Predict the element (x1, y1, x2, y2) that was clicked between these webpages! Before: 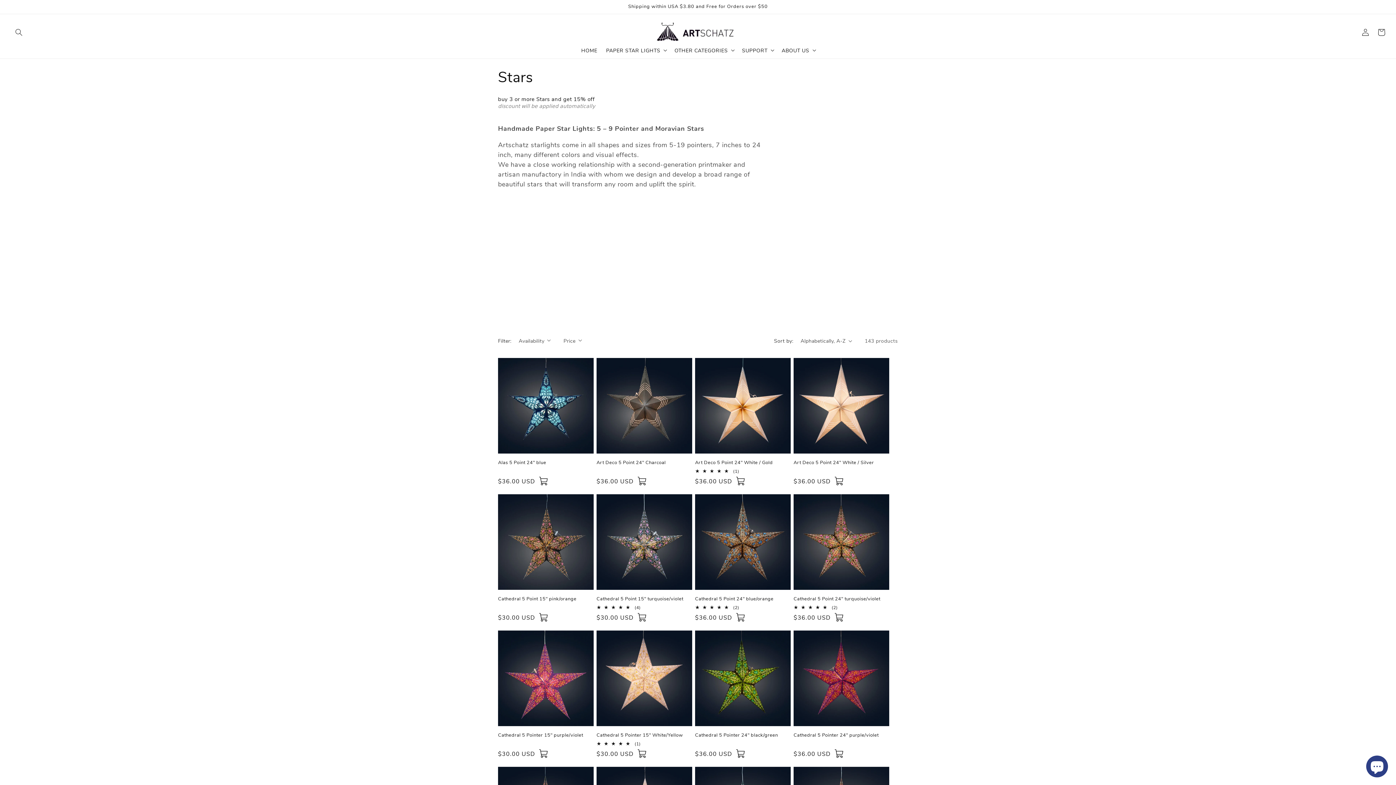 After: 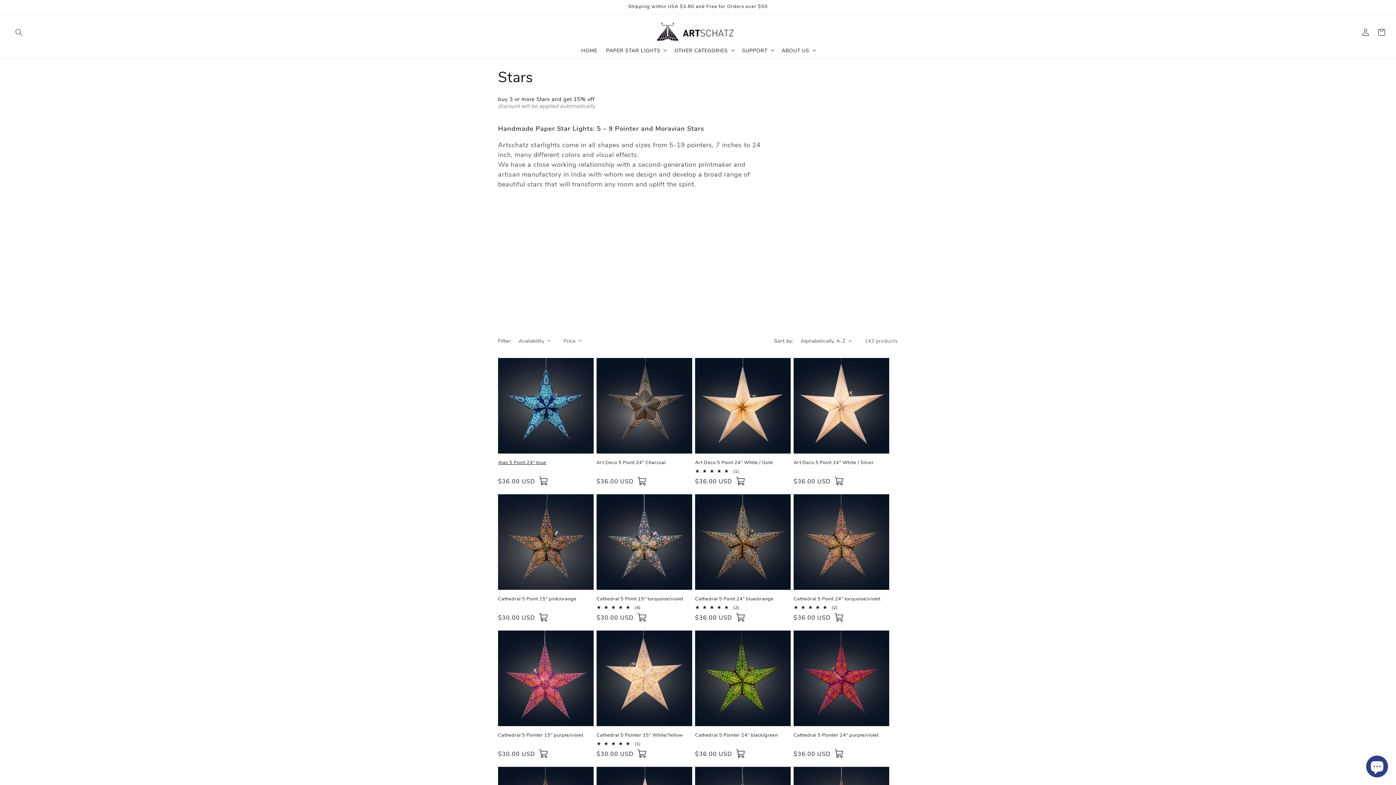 Action: bbox: (535, 476, 552, 486)